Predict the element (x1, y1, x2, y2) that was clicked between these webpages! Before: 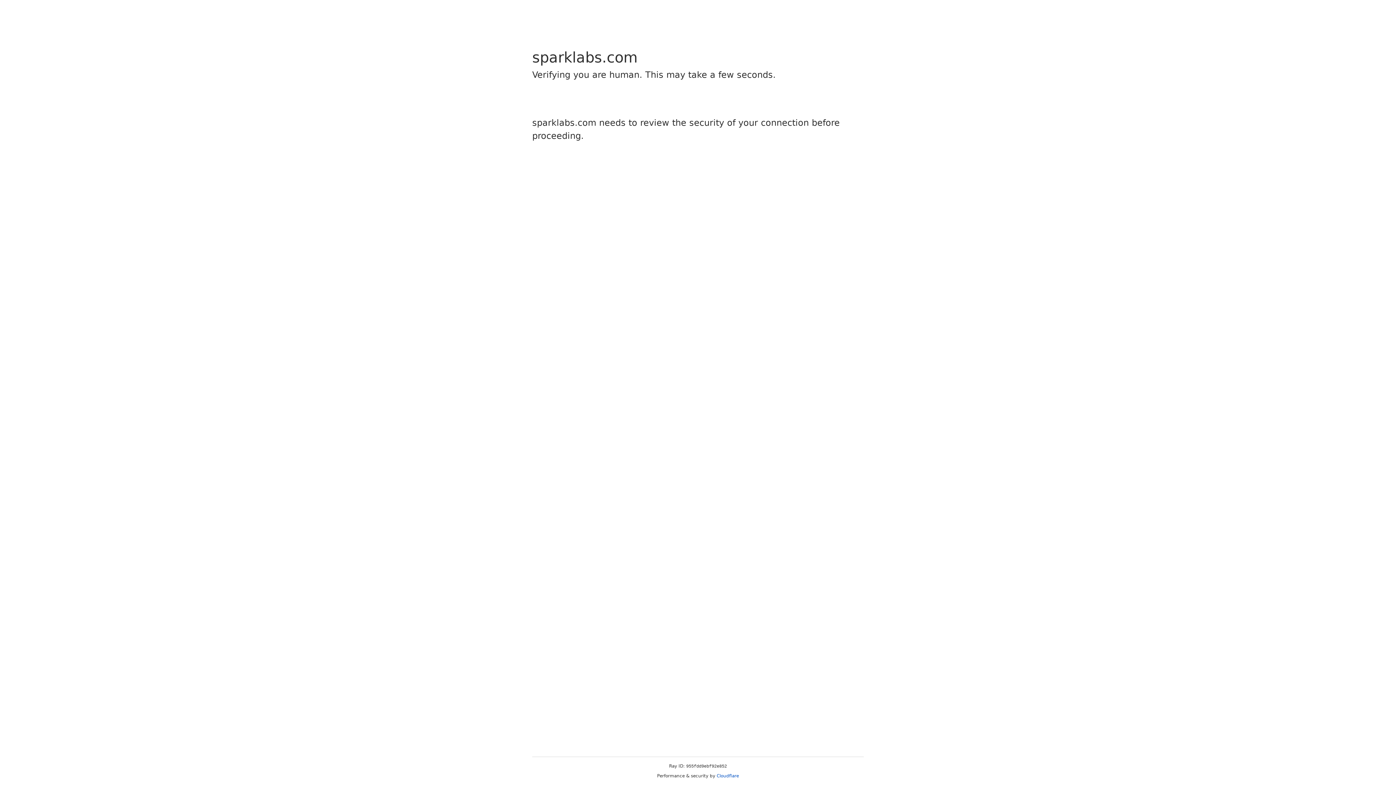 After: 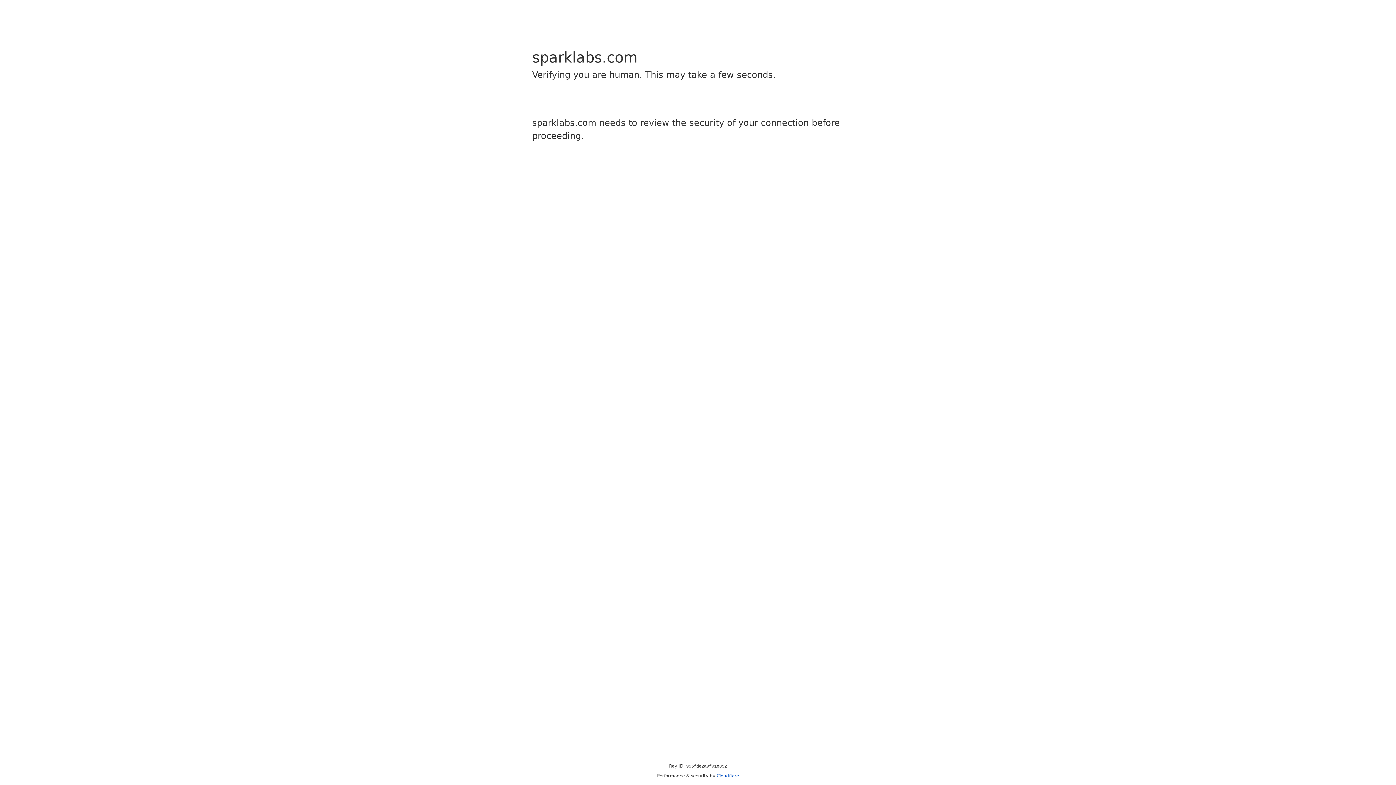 Action: bbox: (716, 773, 739, 778) label: Cloudflare